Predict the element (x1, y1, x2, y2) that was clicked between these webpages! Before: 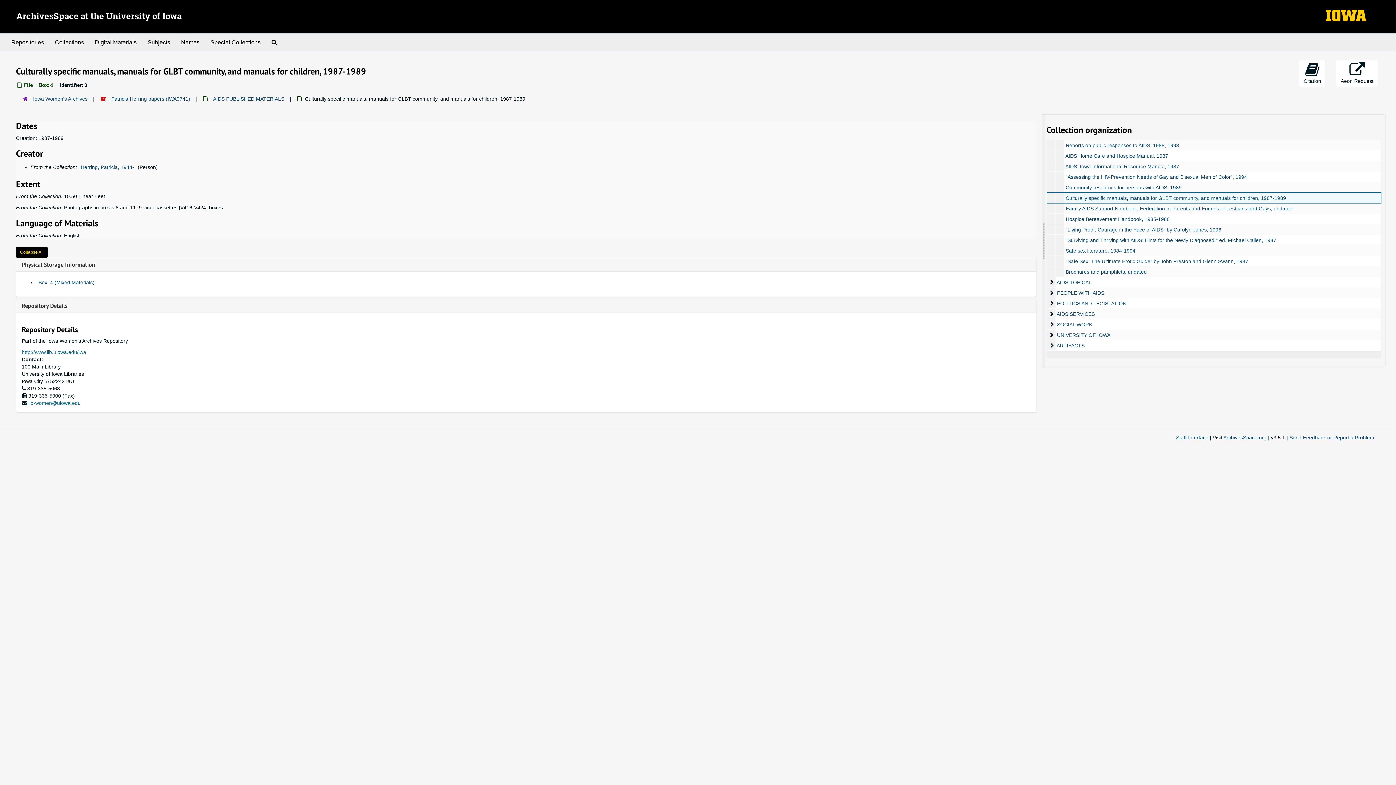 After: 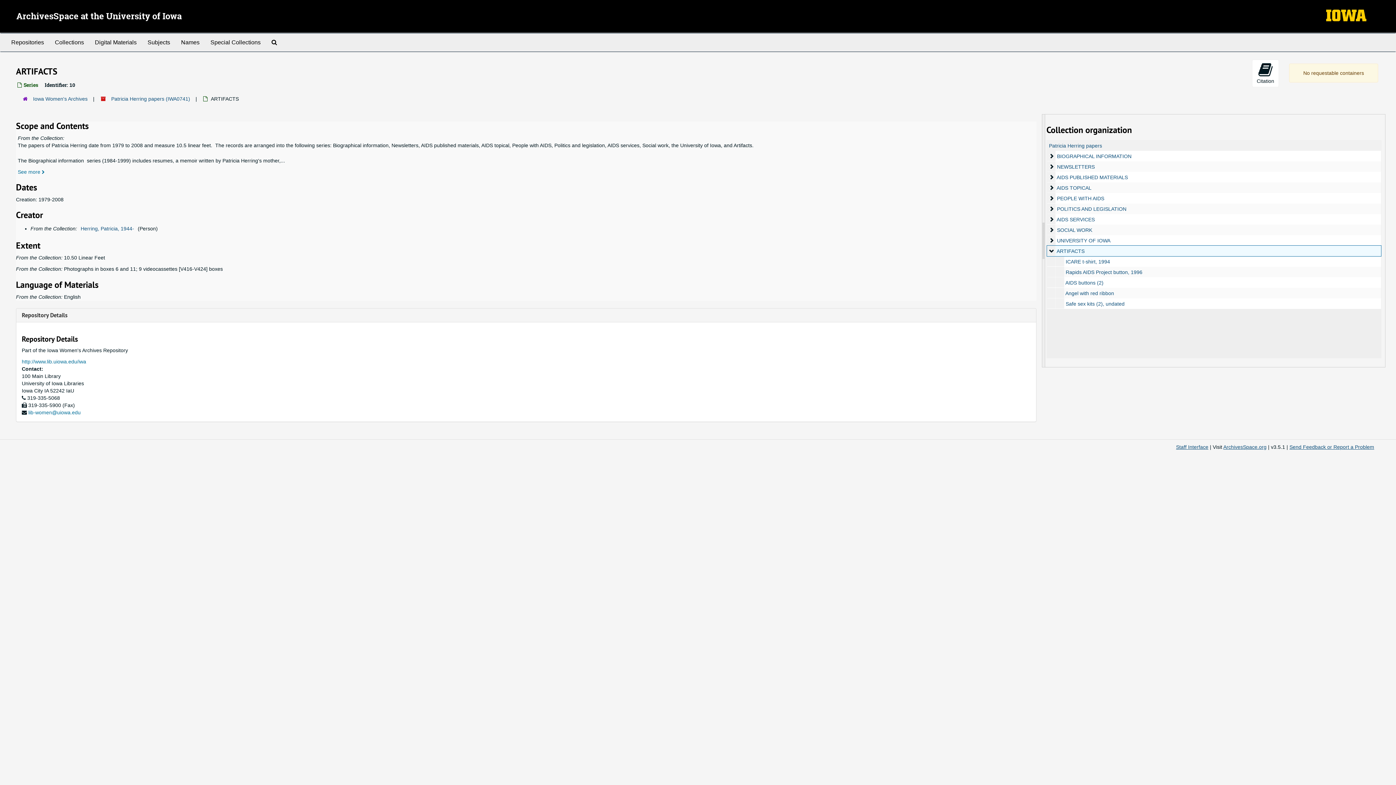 Action: bbox: (1056, 342, 1084, 348) label: ARTIFACTS